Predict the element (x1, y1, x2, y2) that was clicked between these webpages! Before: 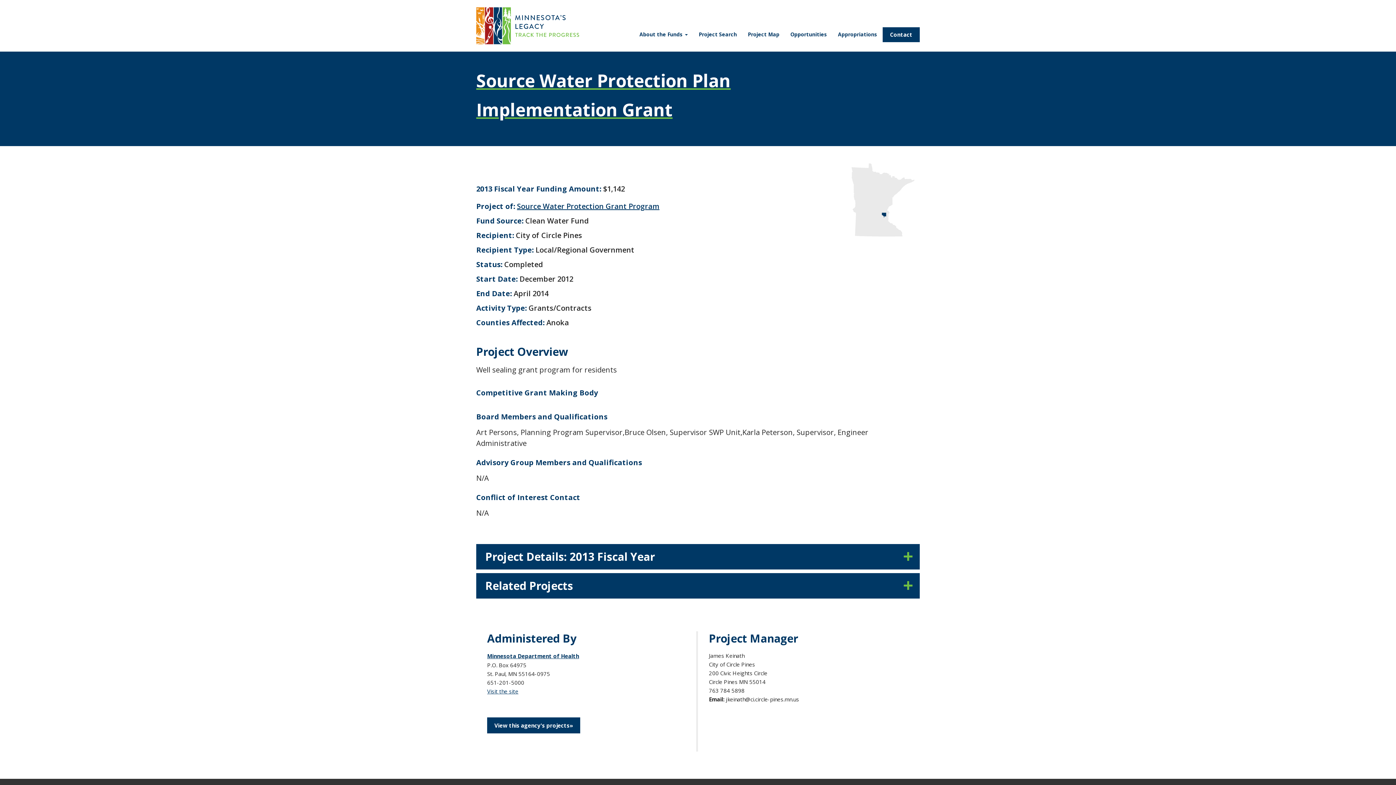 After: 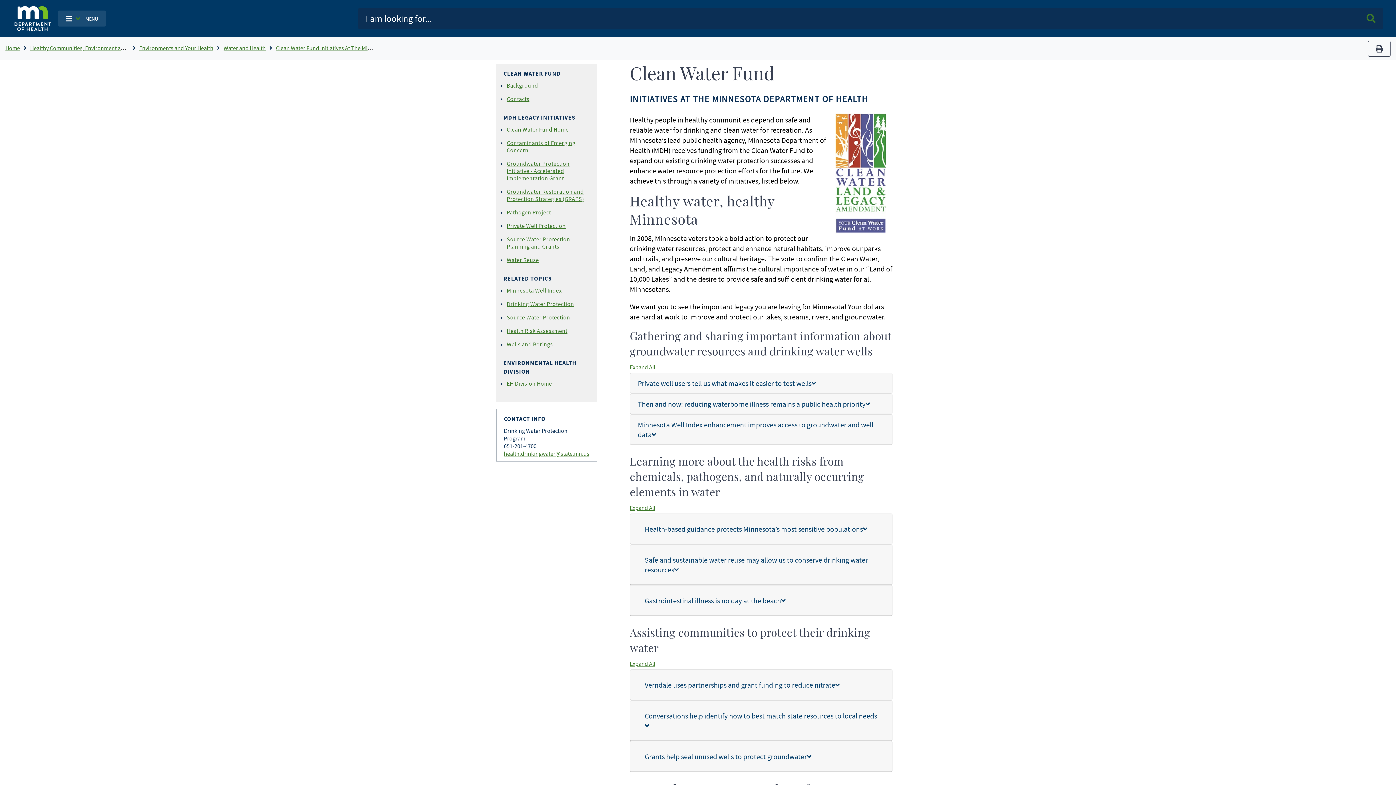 Action: bbox: (487, 688, 518, 695) label: Visit the site